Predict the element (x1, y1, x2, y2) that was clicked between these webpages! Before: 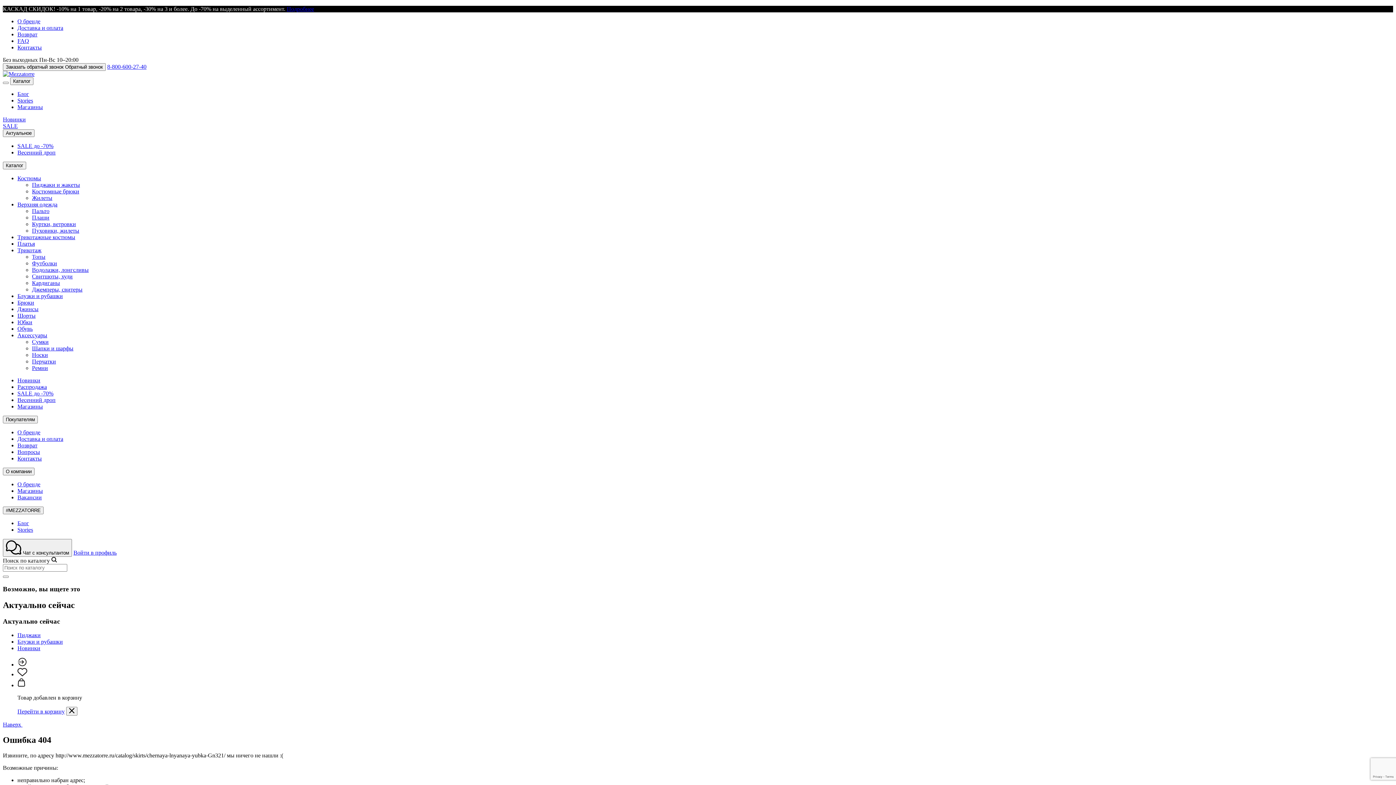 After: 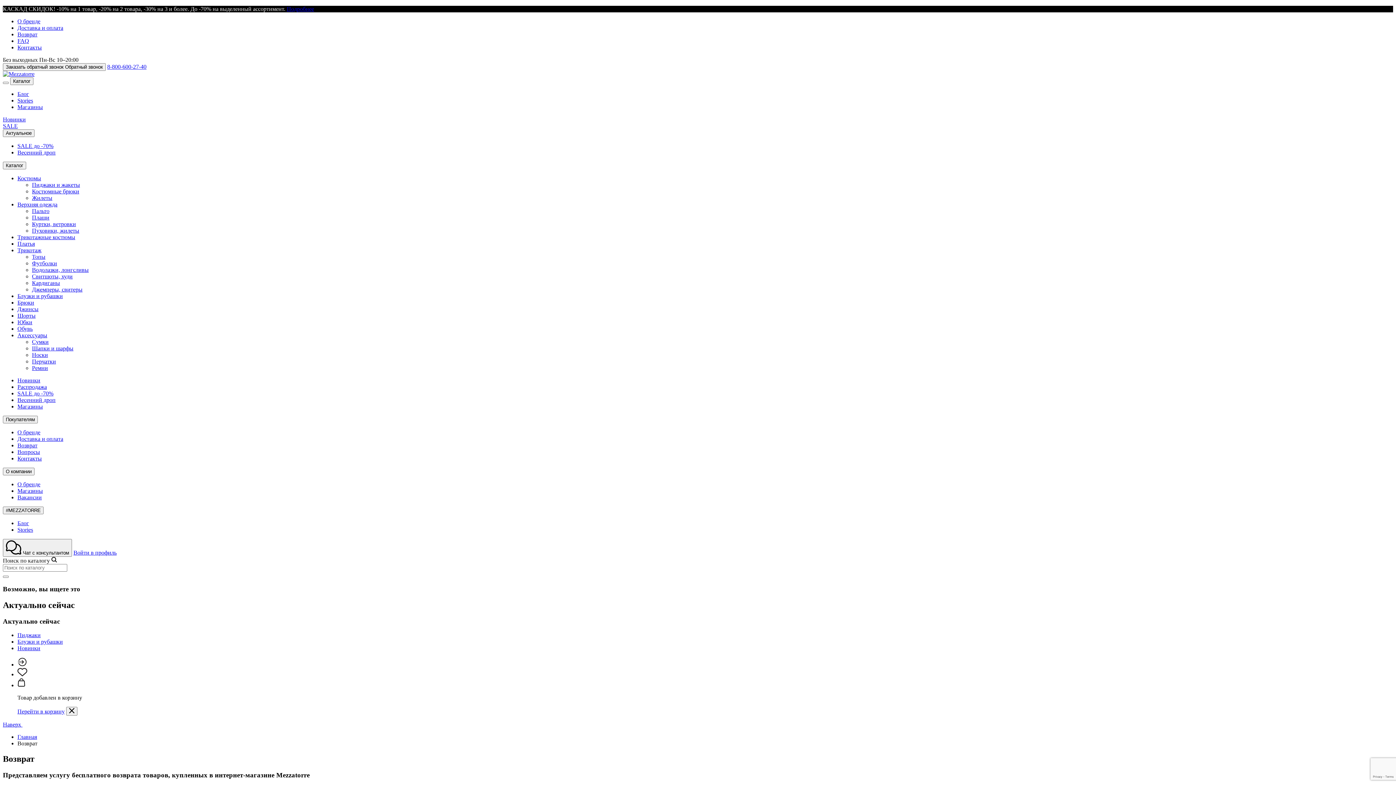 Action: label: Возврат bbox: (17, 442, 37, 448)